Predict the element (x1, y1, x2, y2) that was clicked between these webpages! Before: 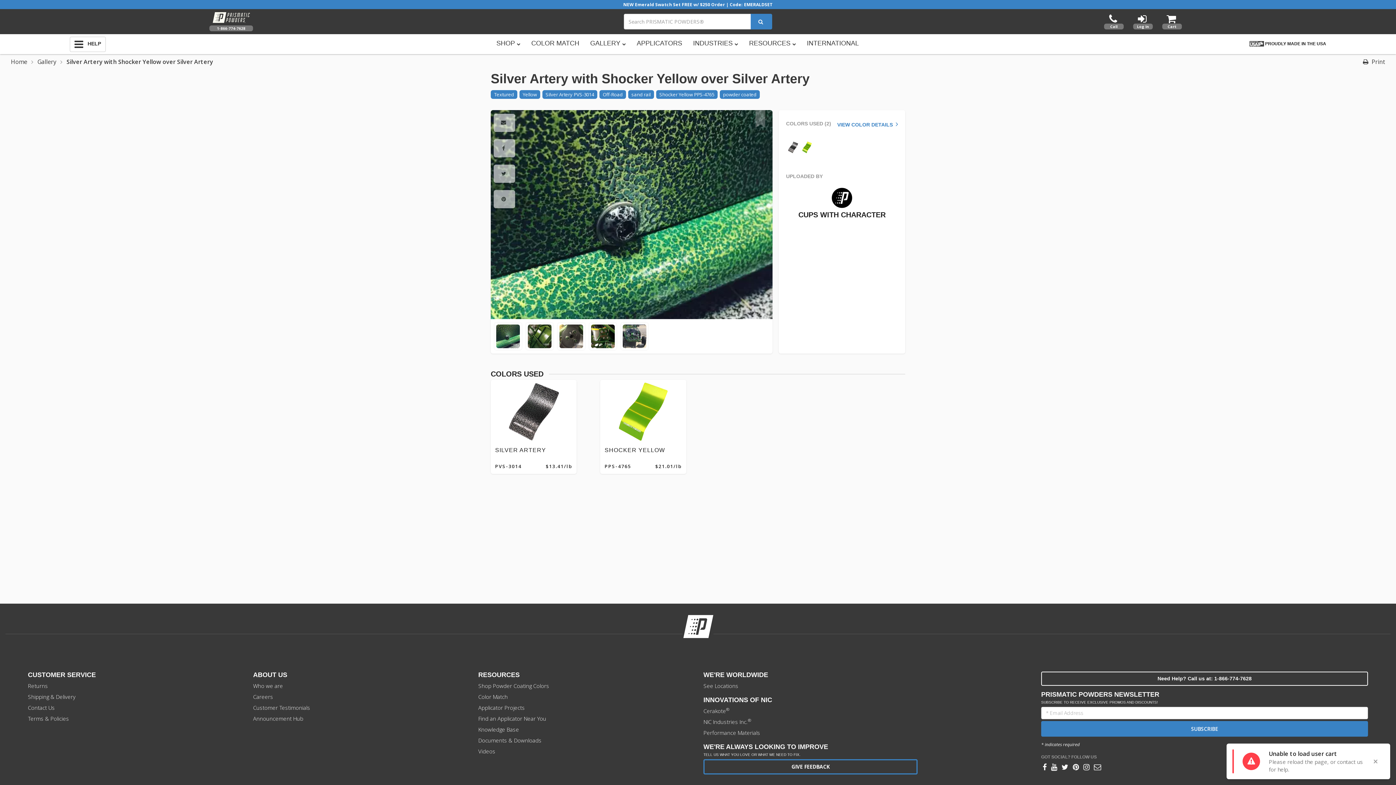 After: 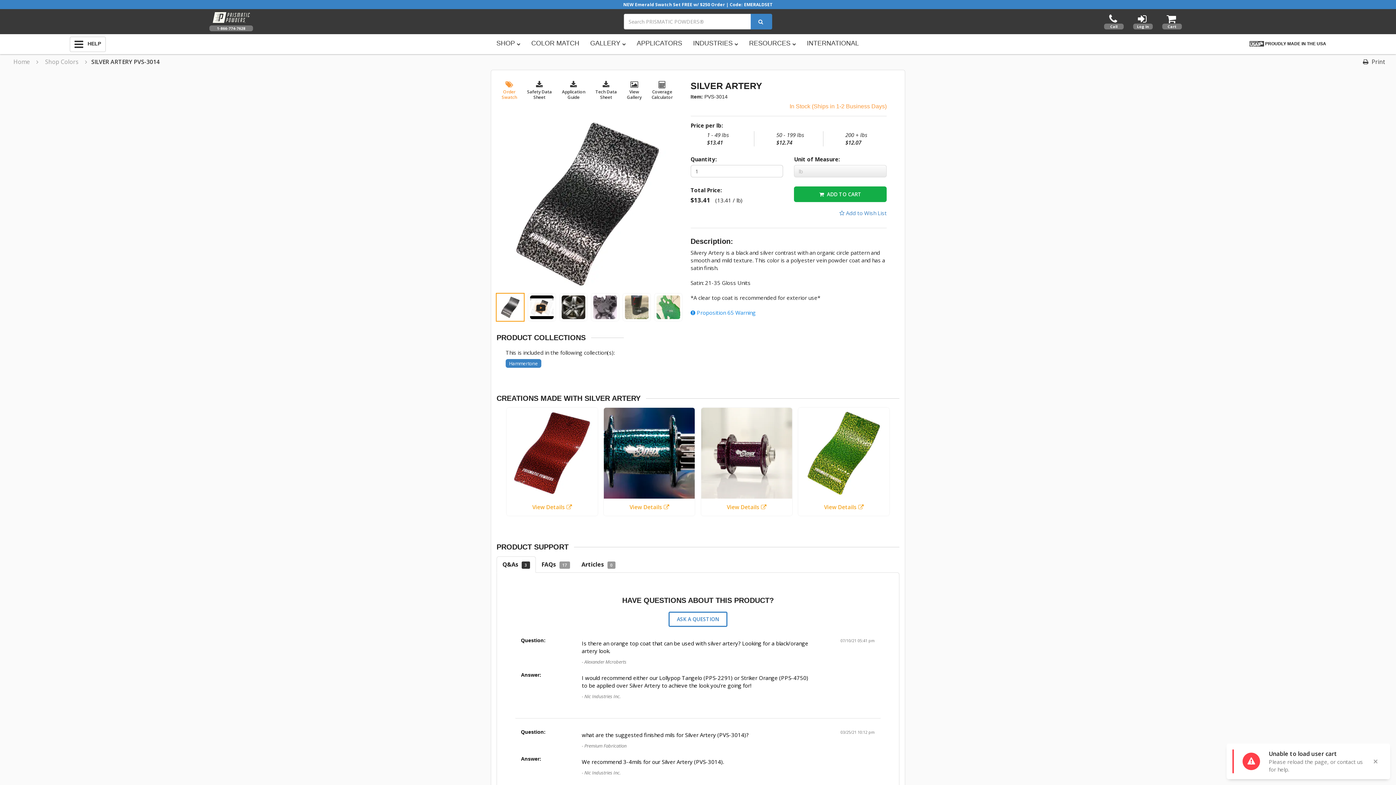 Action: bbox: (490, 380, 576, 443)